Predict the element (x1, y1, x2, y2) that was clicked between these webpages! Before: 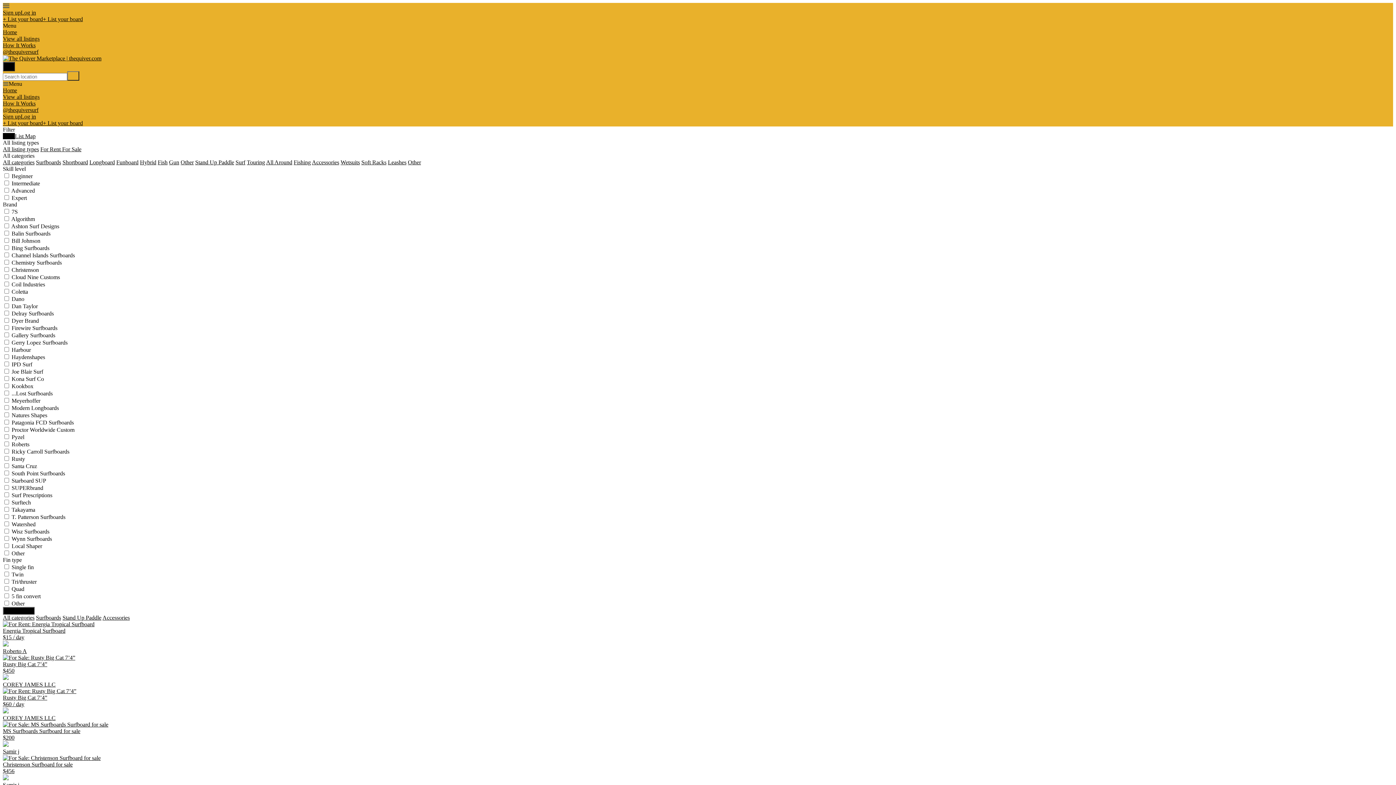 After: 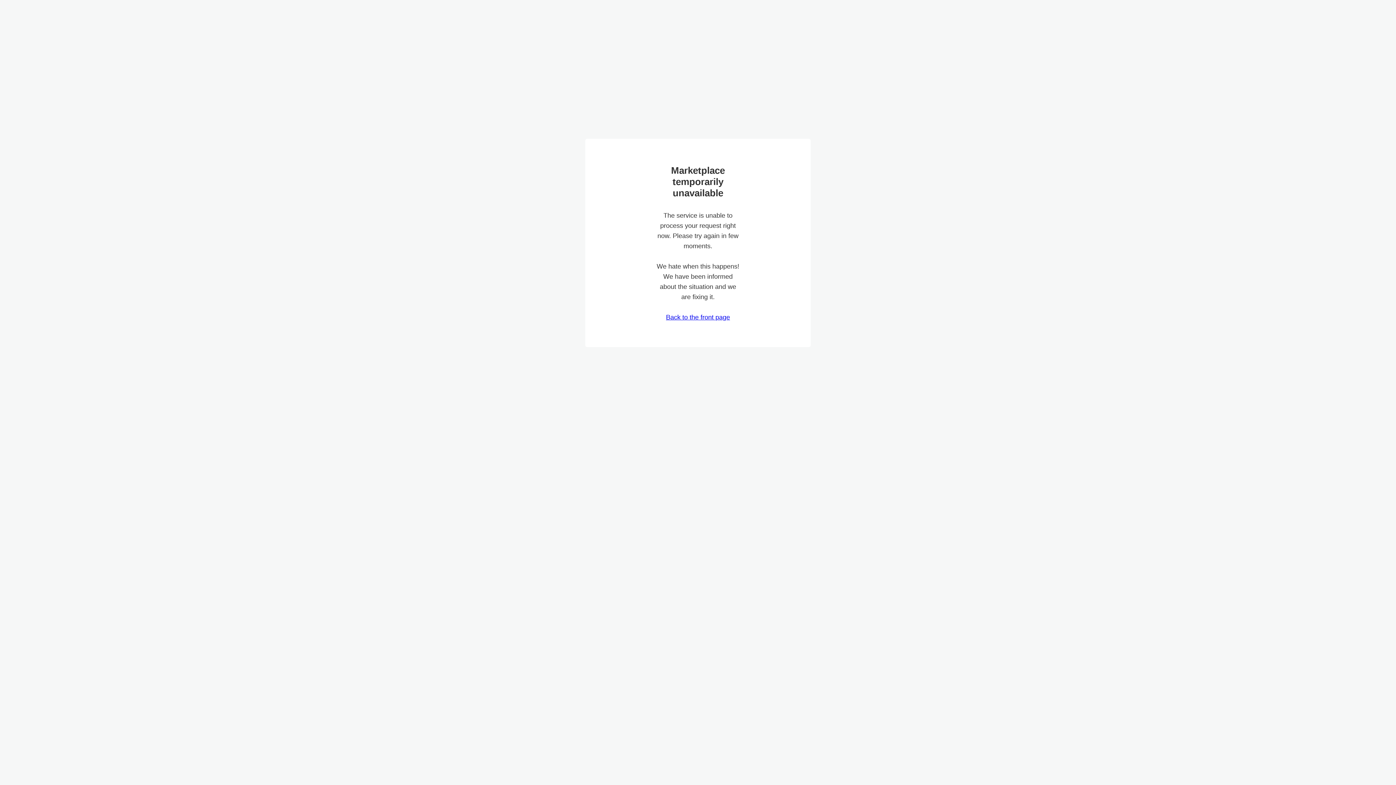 Action: bbox: (2, 42, 35, 48) label: How It Works